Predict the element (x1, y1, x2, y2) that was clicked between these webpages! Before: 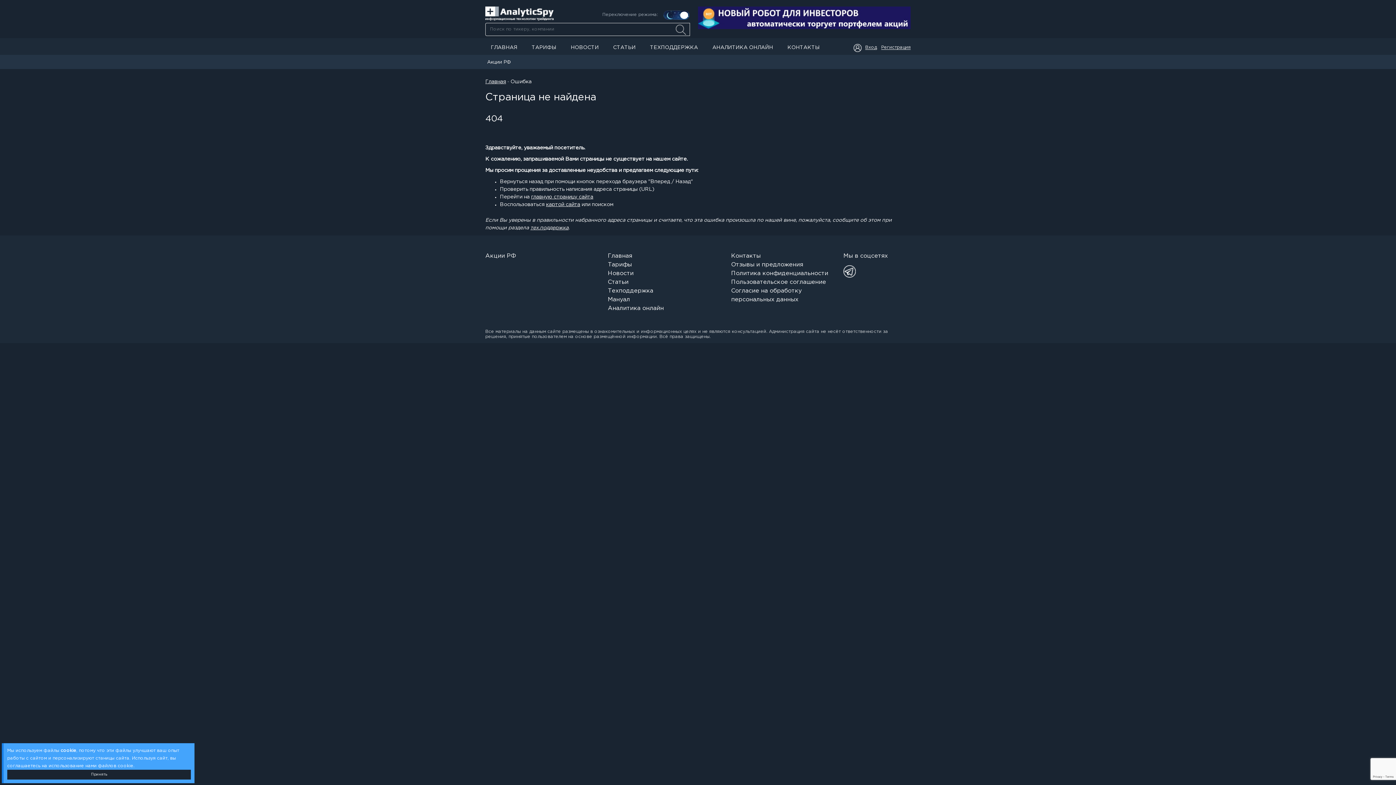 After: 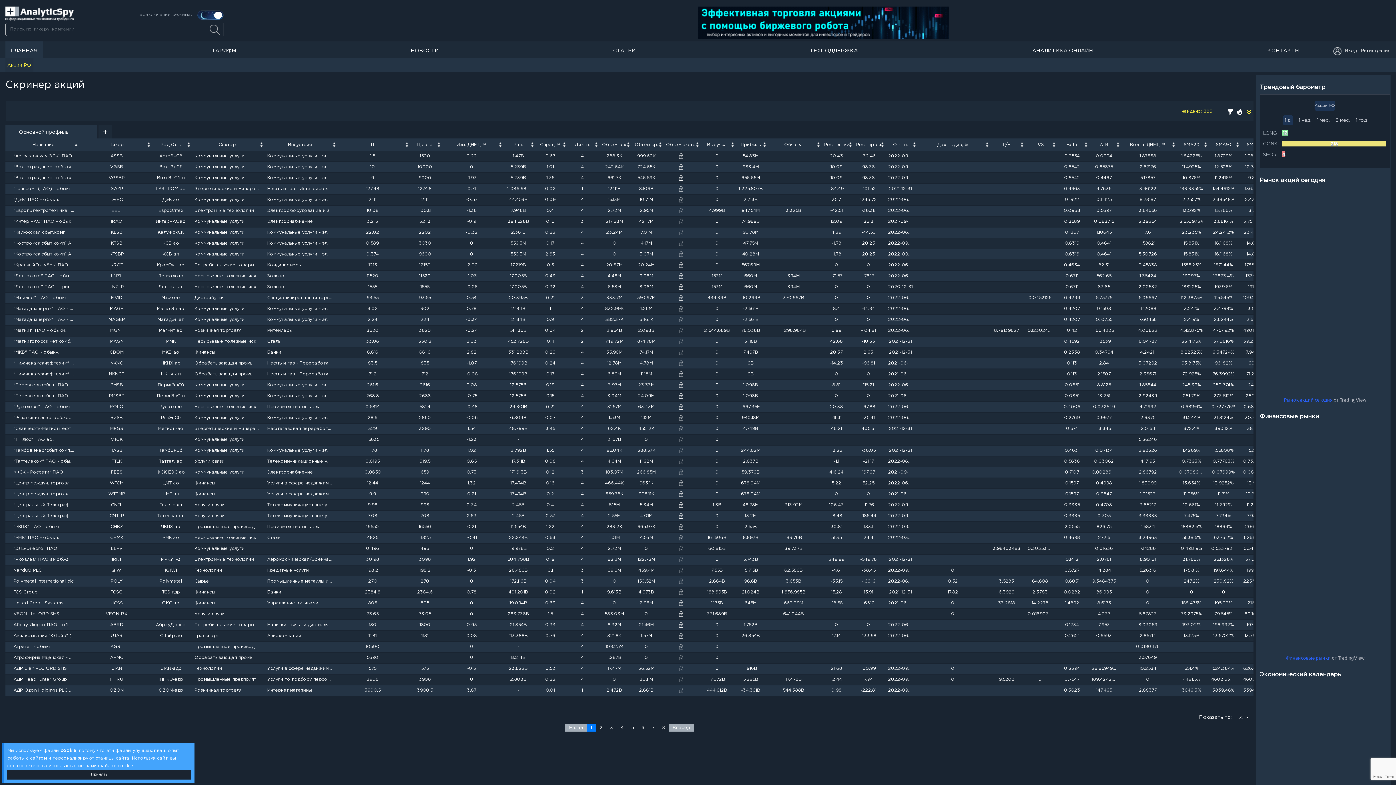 Action: bbox: (531, 194, 593, 199) label: главную страницу сайта